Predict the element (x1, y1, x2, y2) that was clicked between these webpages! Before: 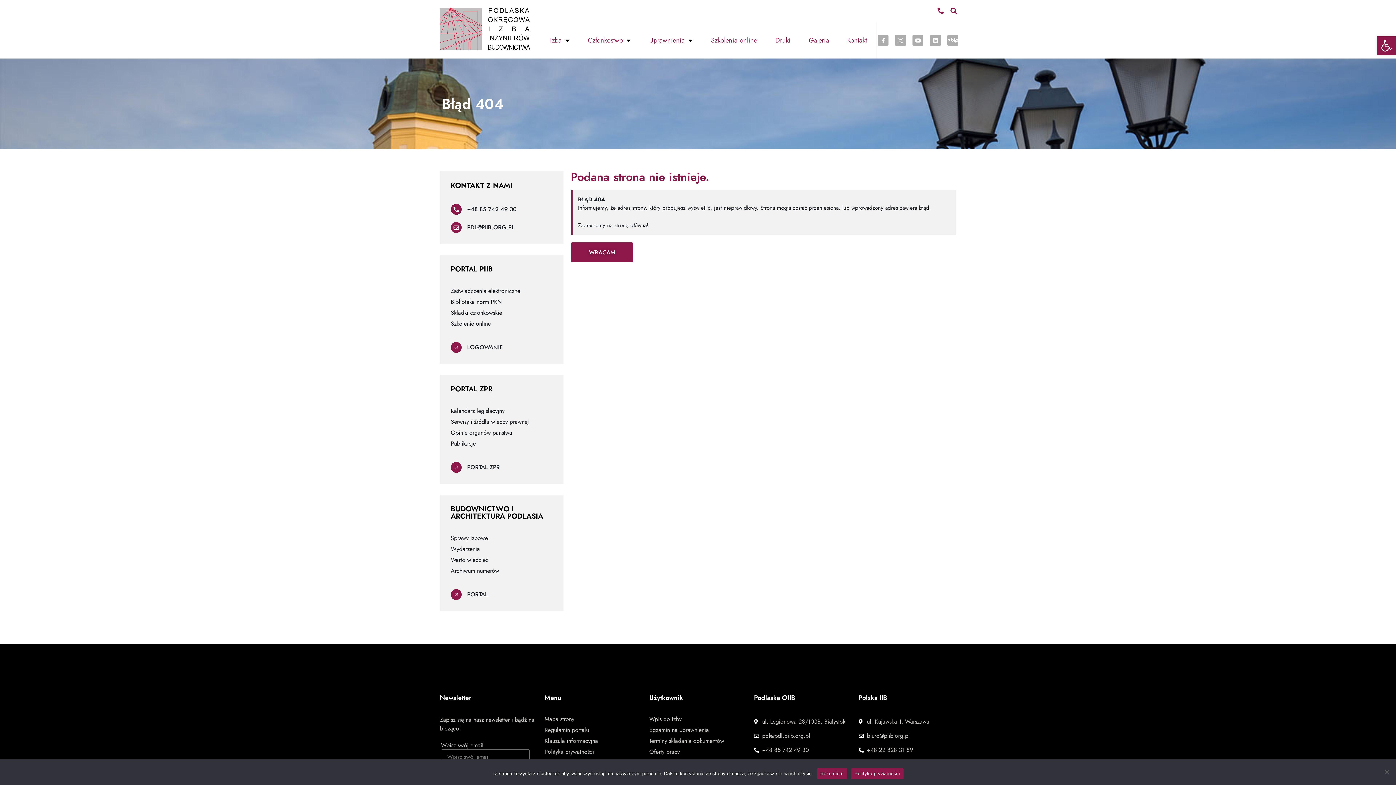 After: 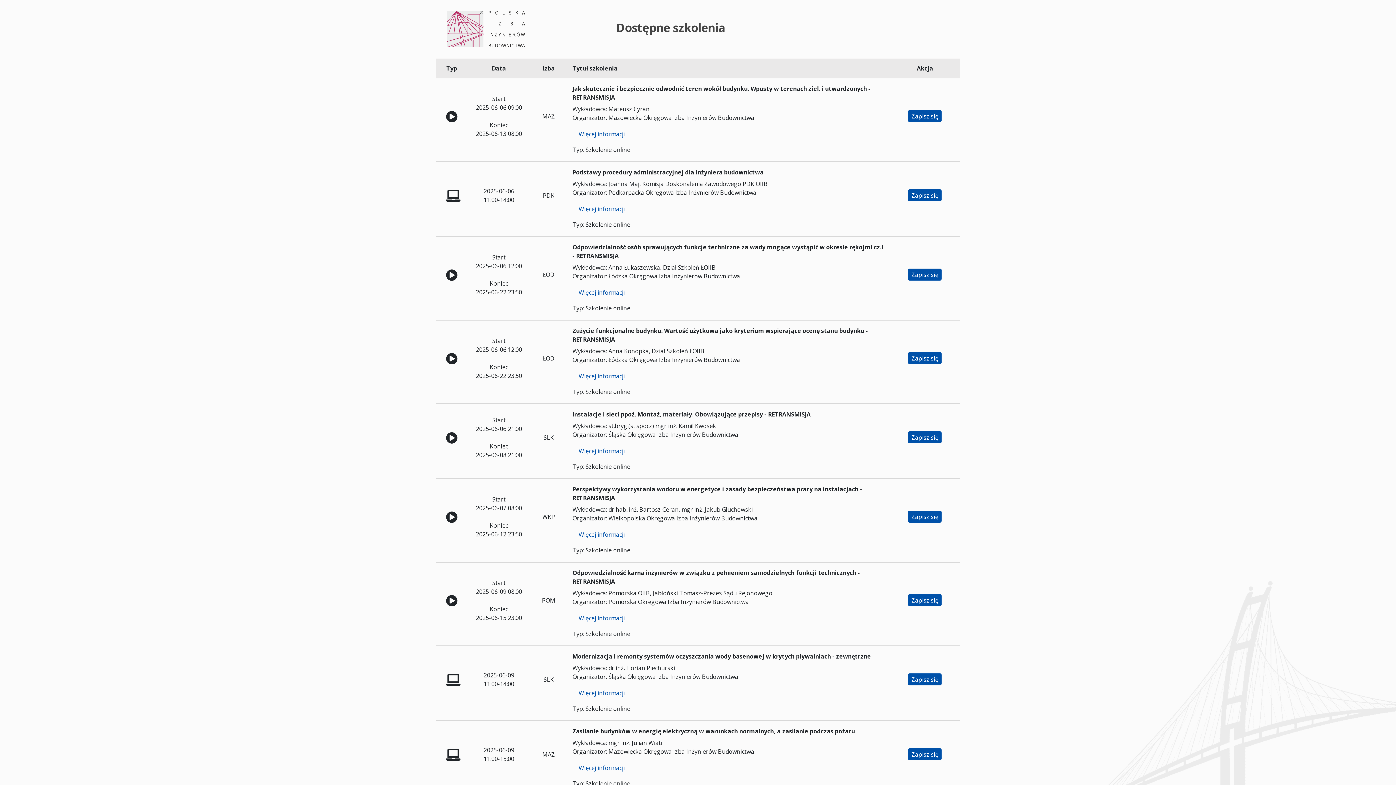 Action: label: Szkolenia online bbox: (702, 32, 766, 48)